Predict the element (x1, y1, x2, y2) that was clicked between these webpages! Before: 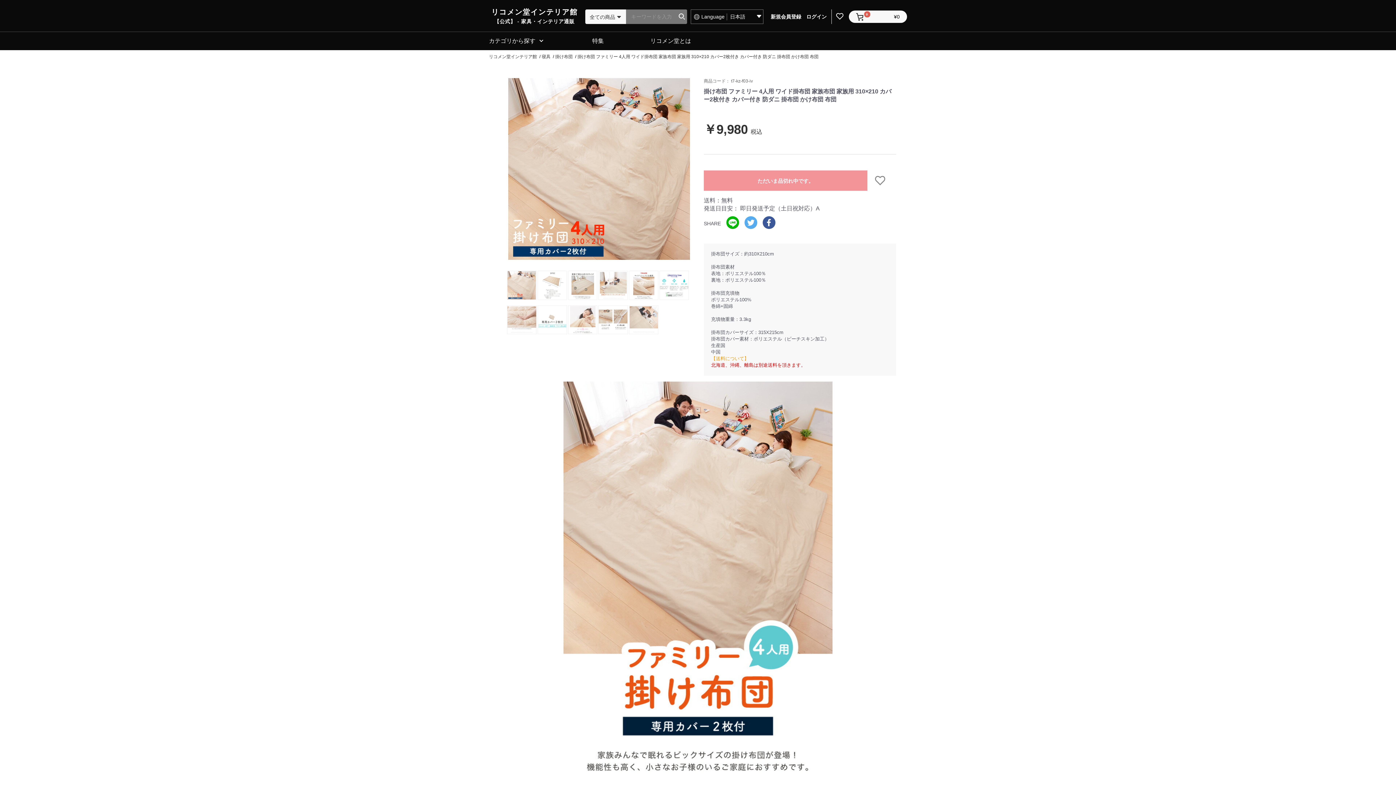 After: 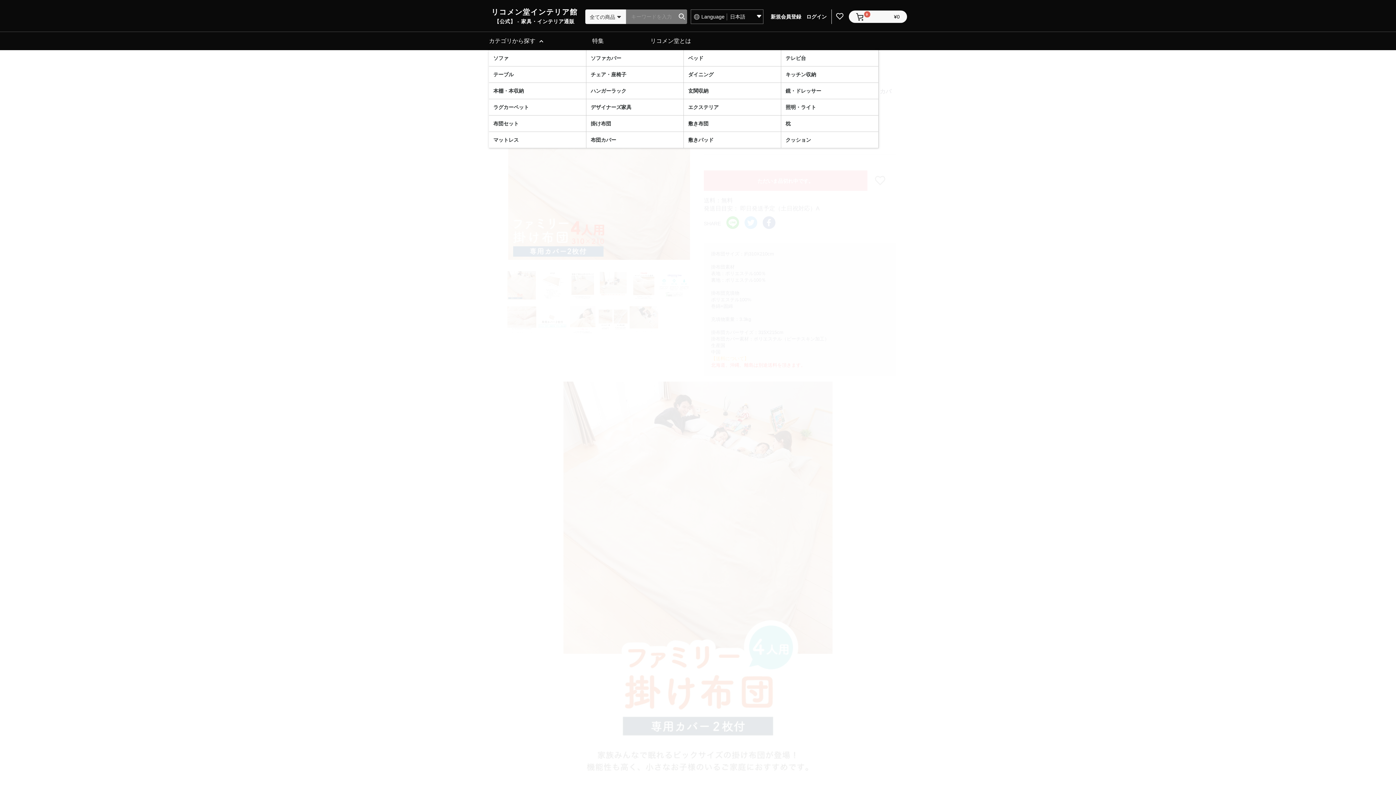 Action: bbox: (489, 32, 561, 50) label: カテゴリから探す